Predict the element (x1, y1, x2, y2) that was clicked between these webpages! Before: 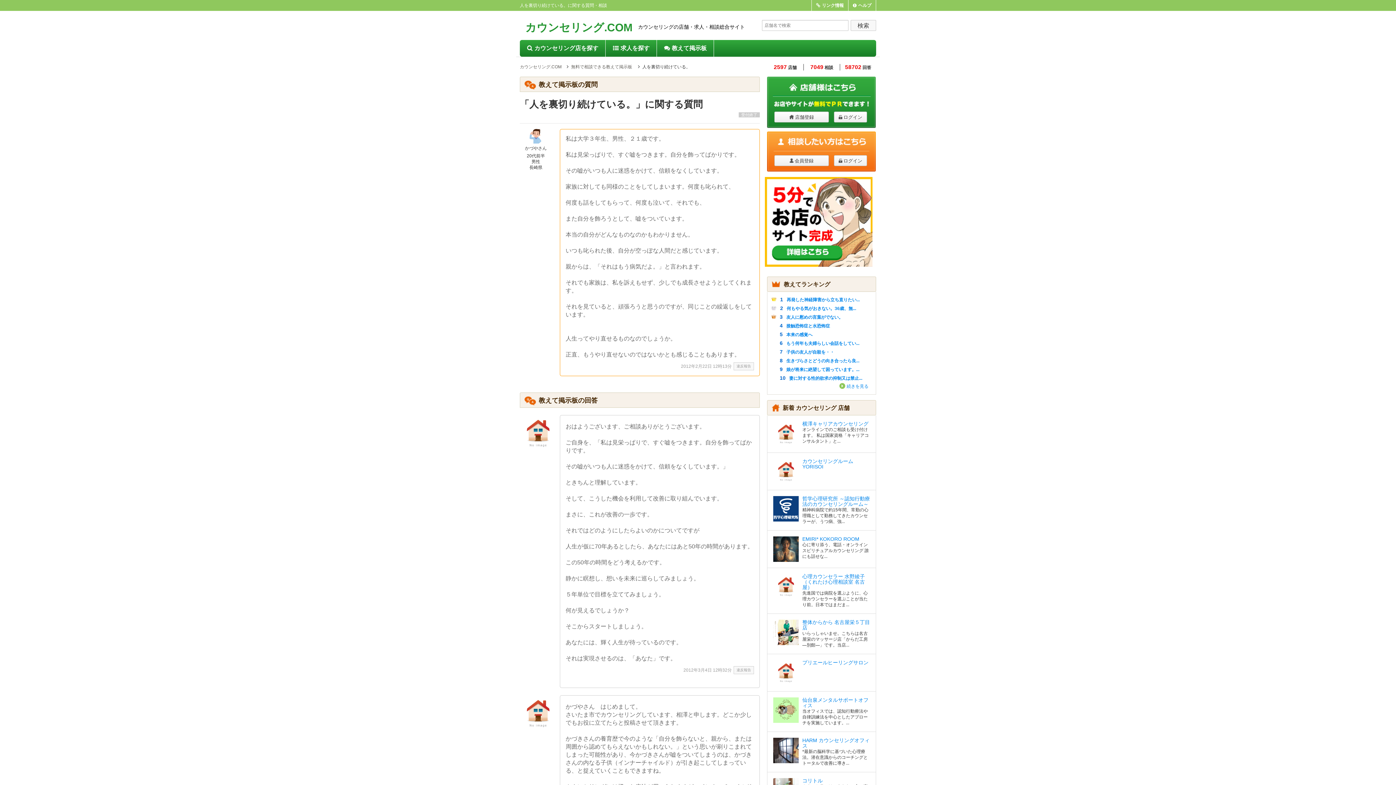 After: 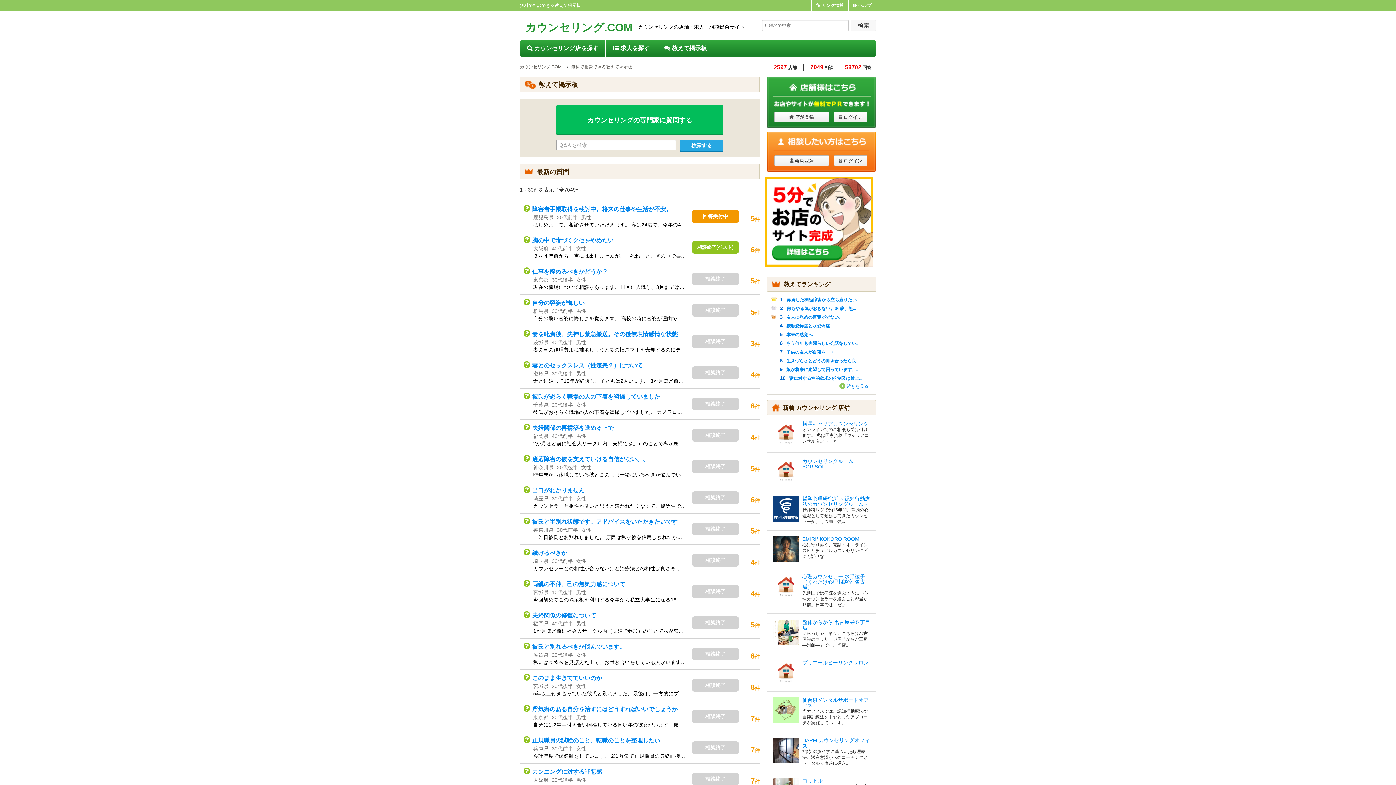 Action: label: 教えて掲示板 bbox: (657, 40, 714, 56)